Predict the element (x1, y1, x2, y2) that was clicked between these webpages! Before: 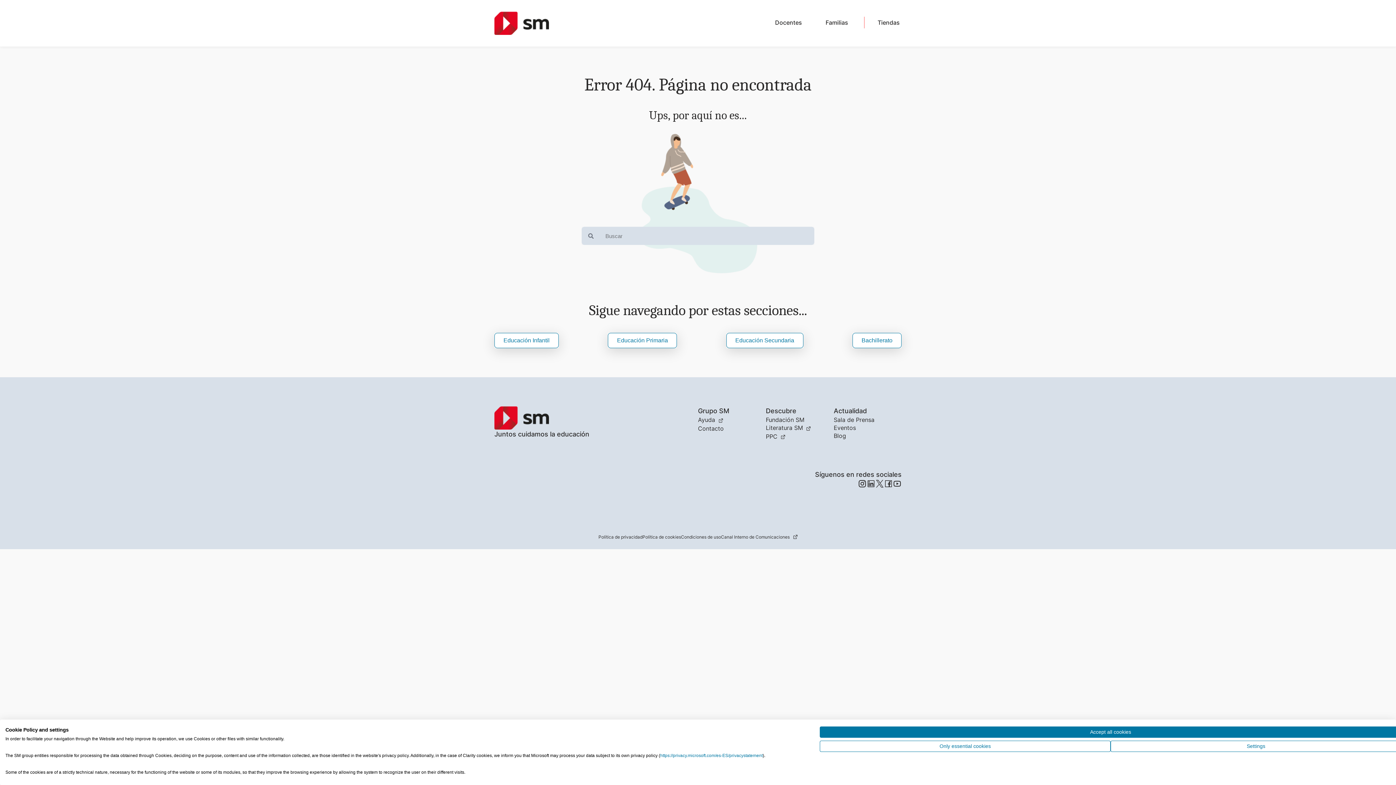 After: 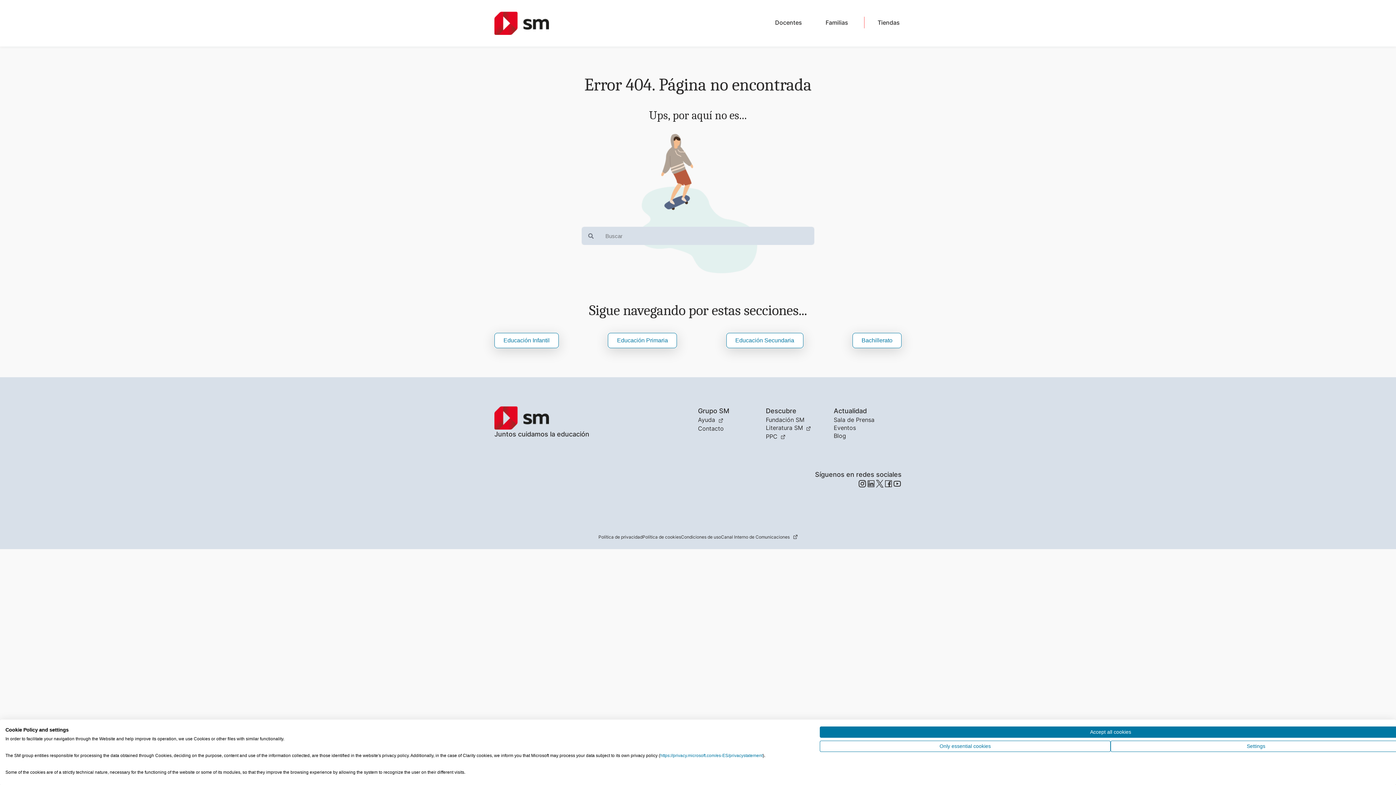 Action: label: Canal Interno de Comunicaciones bbox: (721, 534, 797, 540)